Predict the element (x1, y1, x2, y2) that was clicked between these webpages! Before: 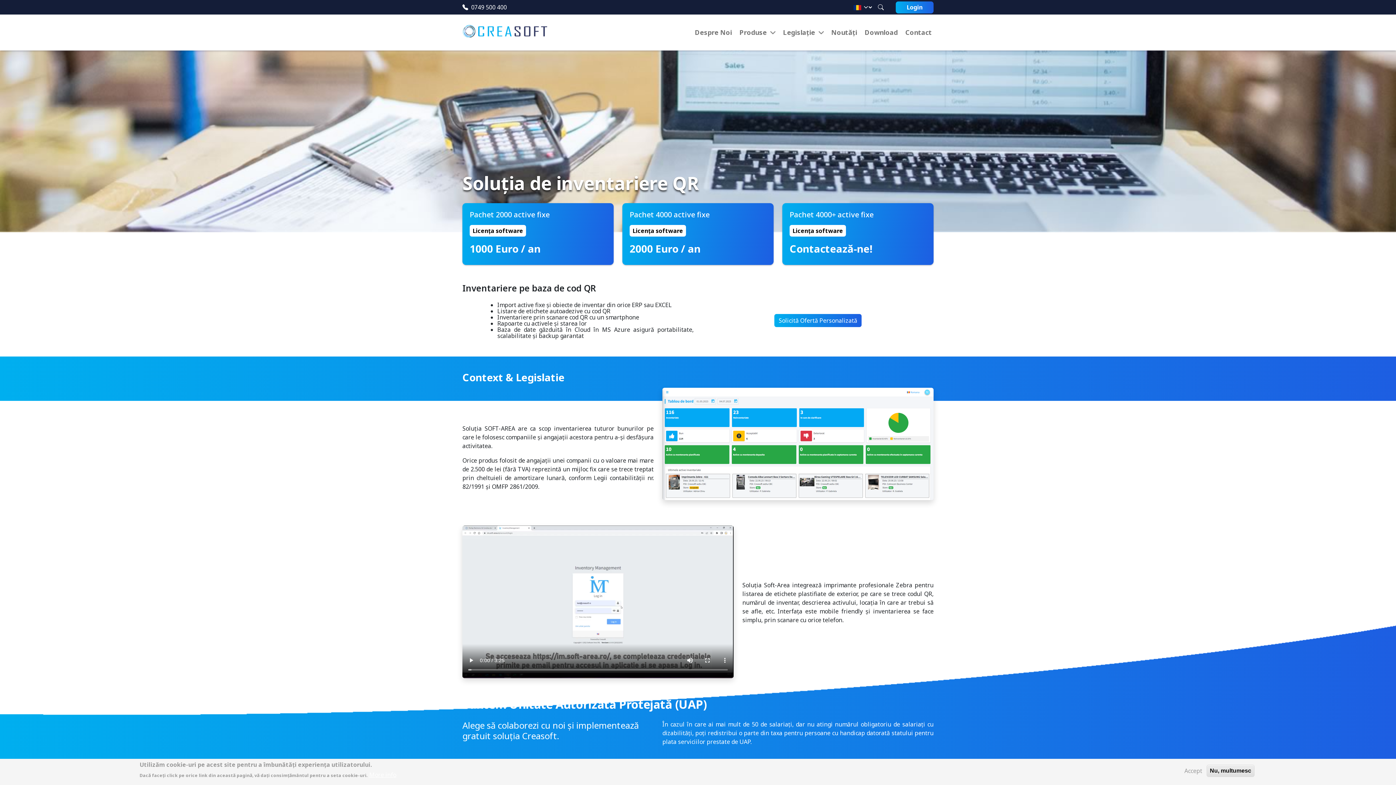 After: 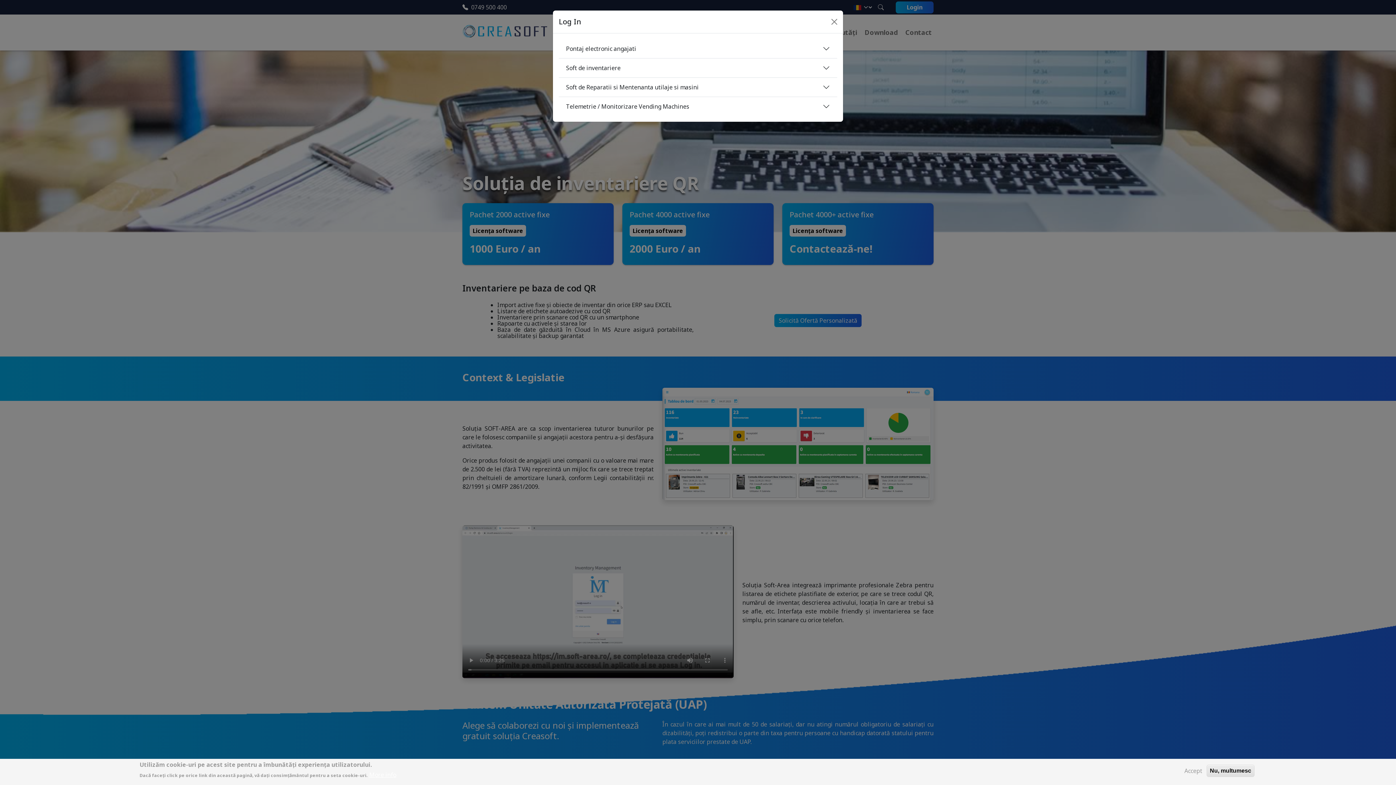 Action: label: Login bbox: (896, 1, 933, 13)